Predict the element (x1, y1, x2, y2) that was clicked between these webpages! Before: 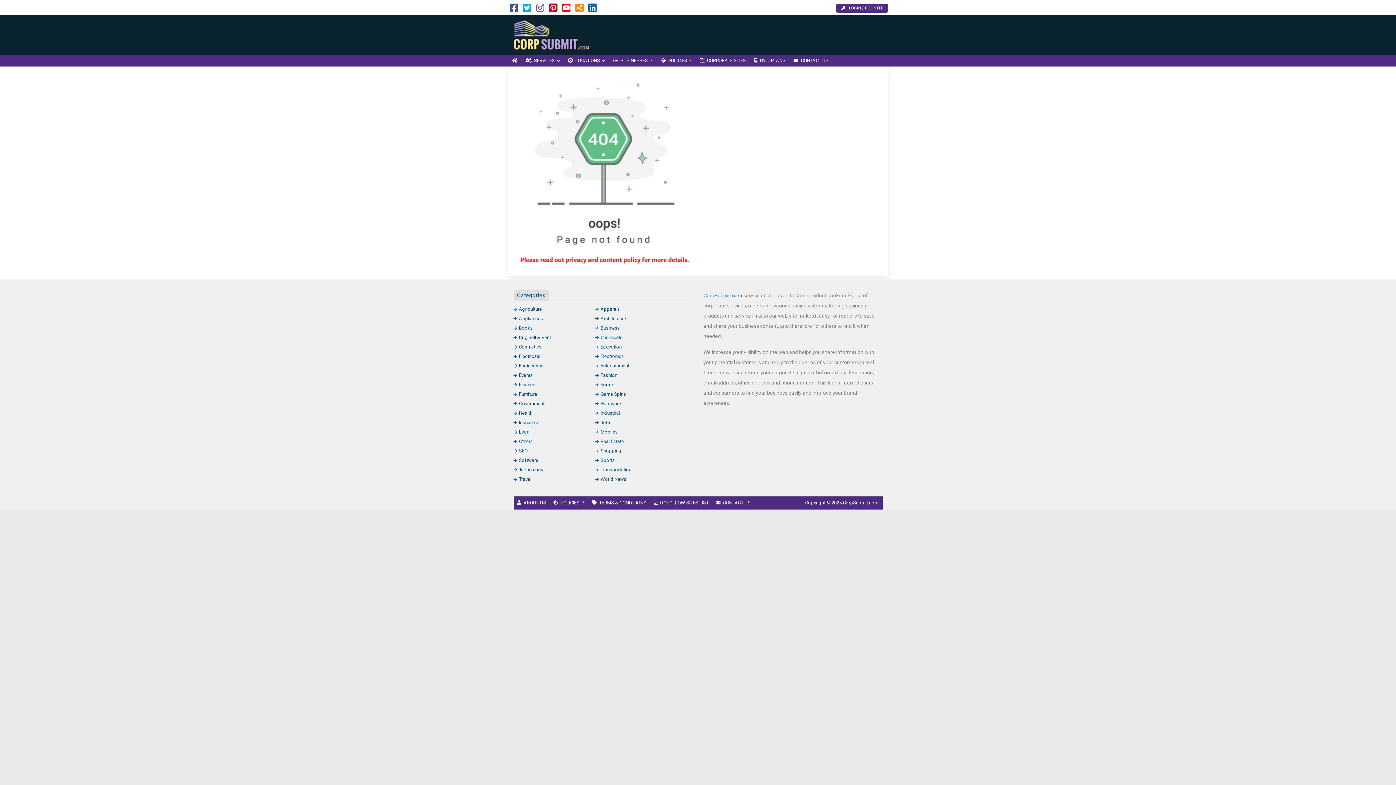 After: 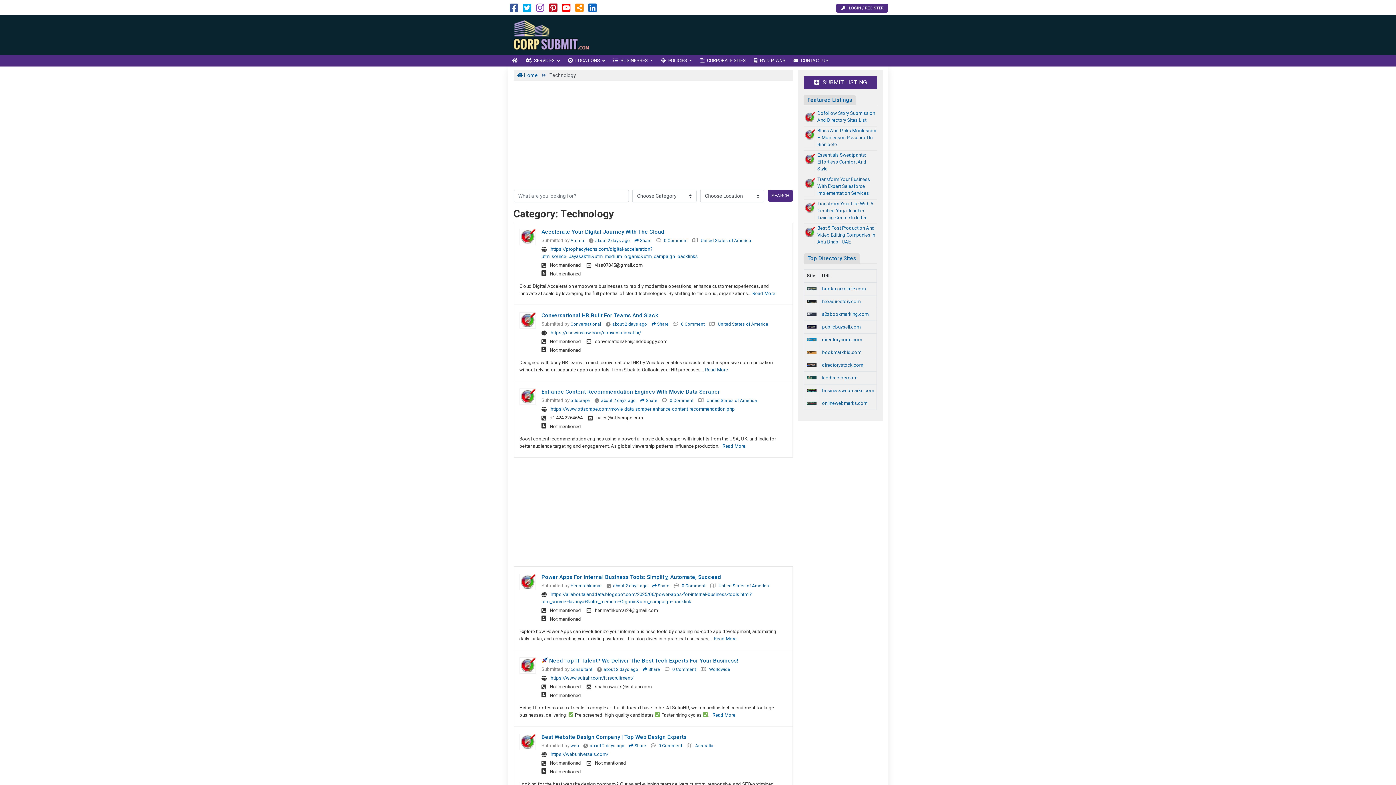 Action: label: Technology bbox: (513, 467, 543, 472)